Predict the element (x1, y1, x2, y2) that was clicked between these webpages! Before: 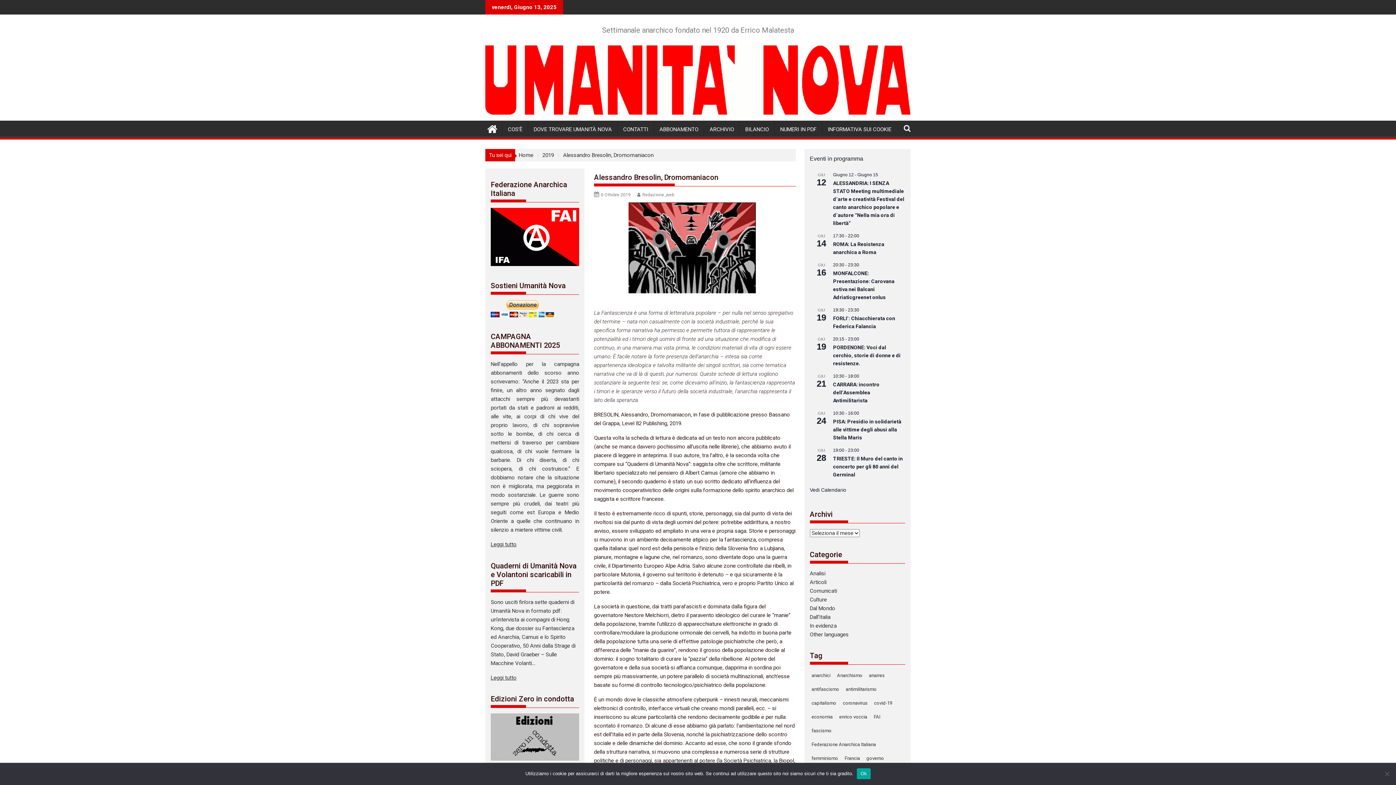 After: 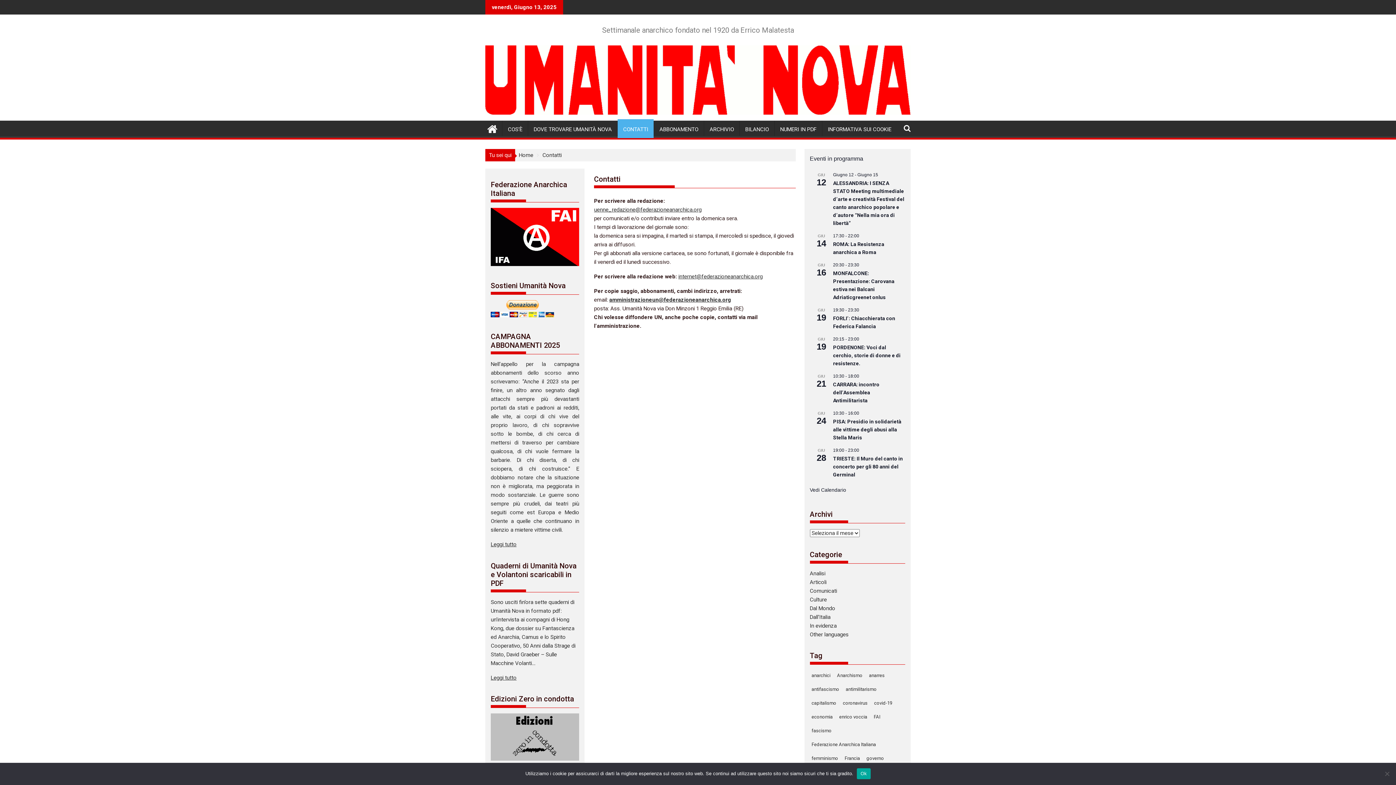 Action: label: CONTATTI bbox: (617, 120, 653, 138)